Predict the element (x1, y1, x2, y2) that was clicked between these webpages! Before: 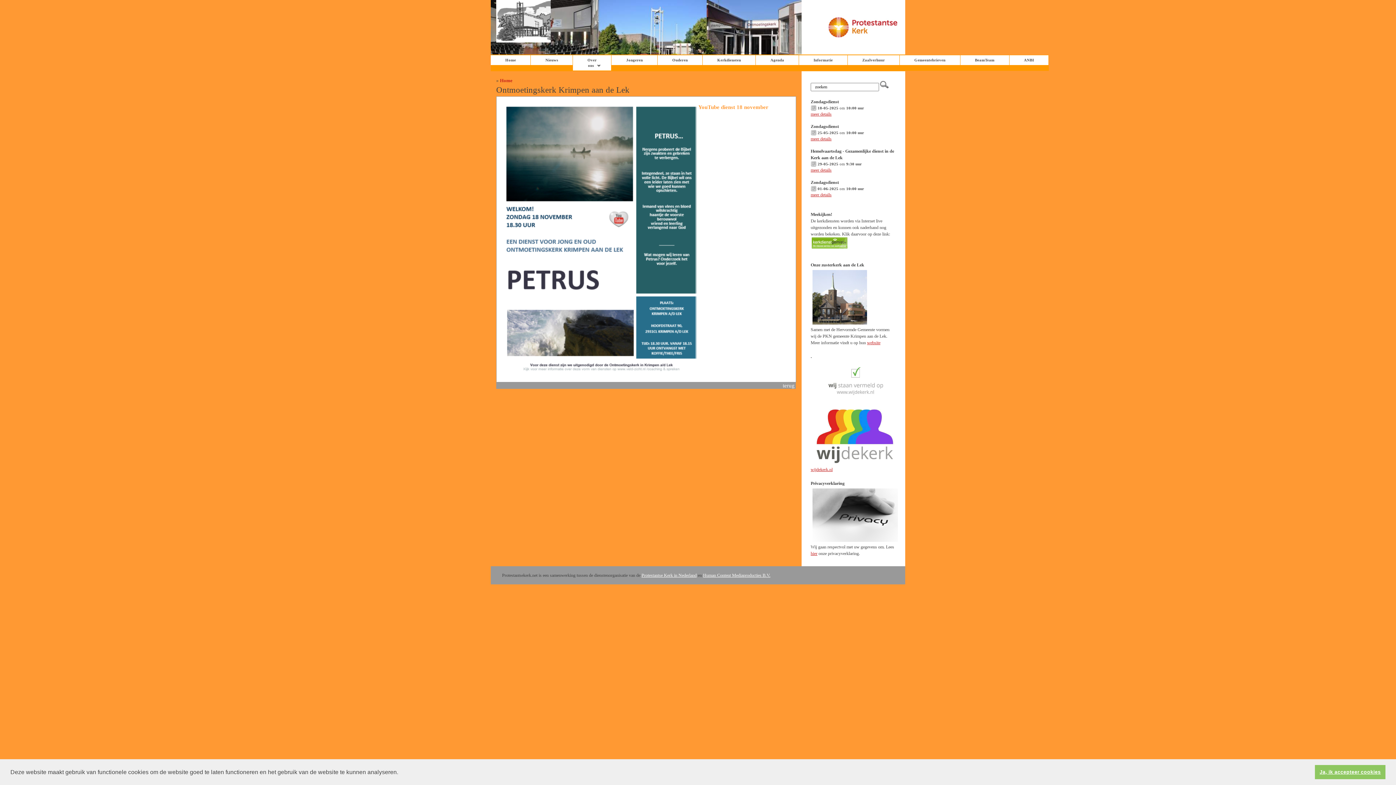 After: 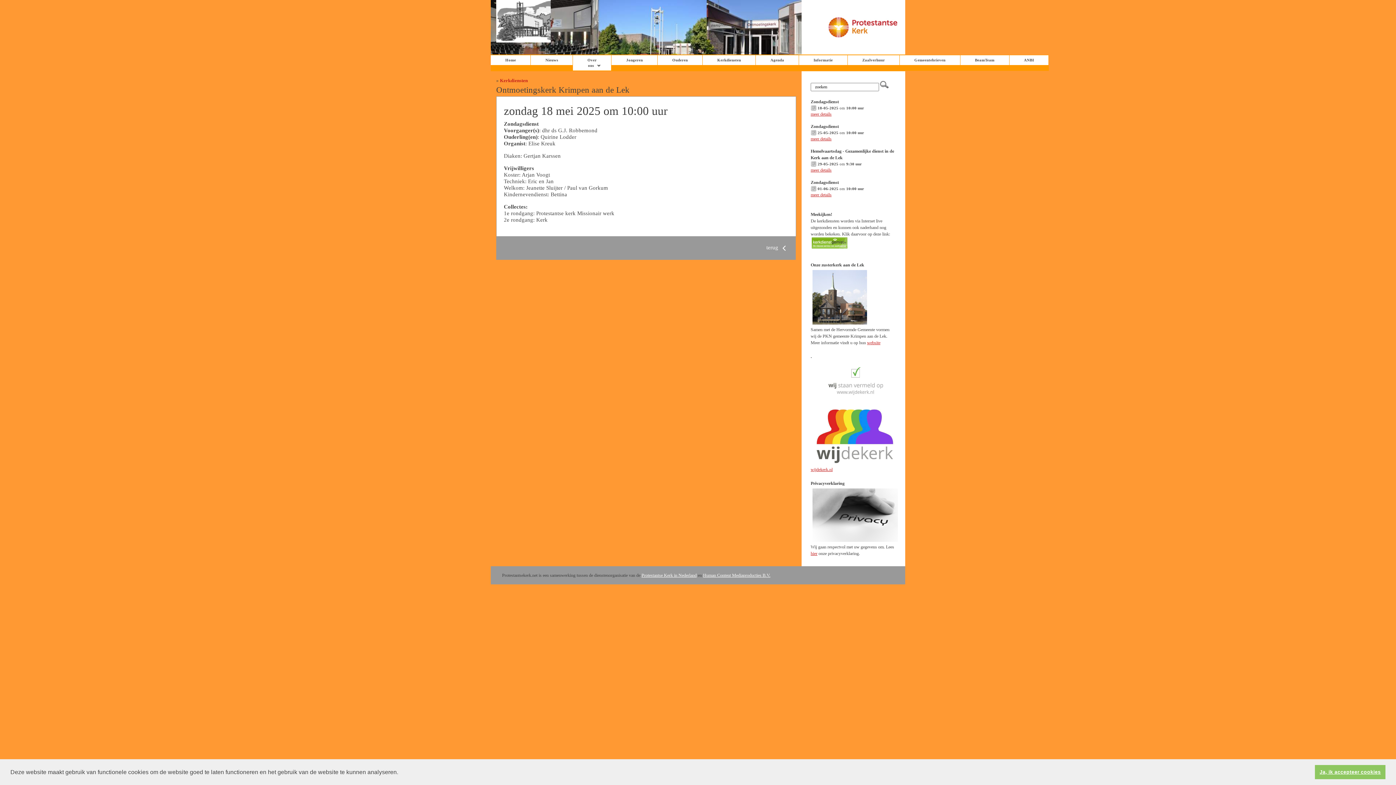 Action: bbox: (810, 111, 831, 116) label: meer details